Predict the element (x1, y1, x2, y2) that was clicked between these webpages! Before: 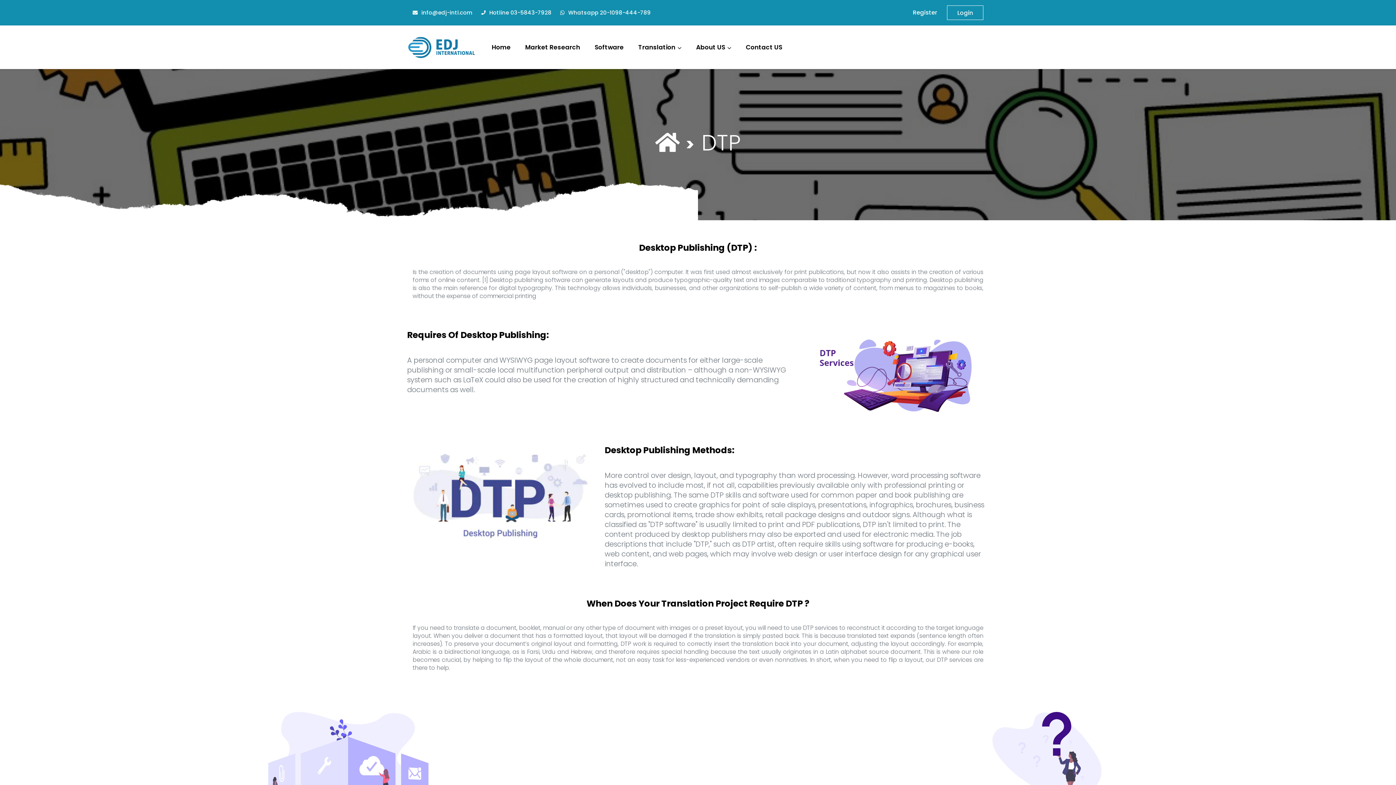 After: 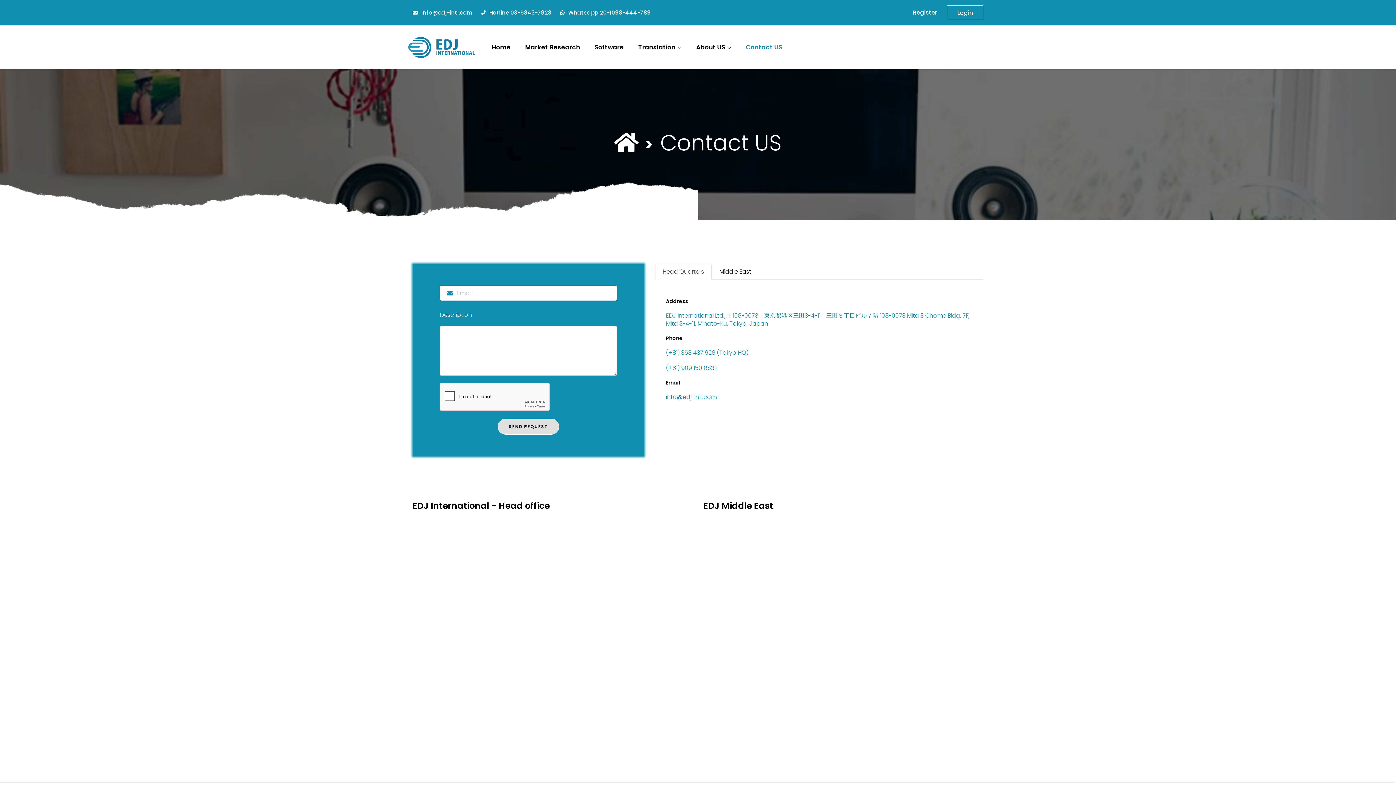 Action: bbox: (738, 32, 789, 61) label: Contact US